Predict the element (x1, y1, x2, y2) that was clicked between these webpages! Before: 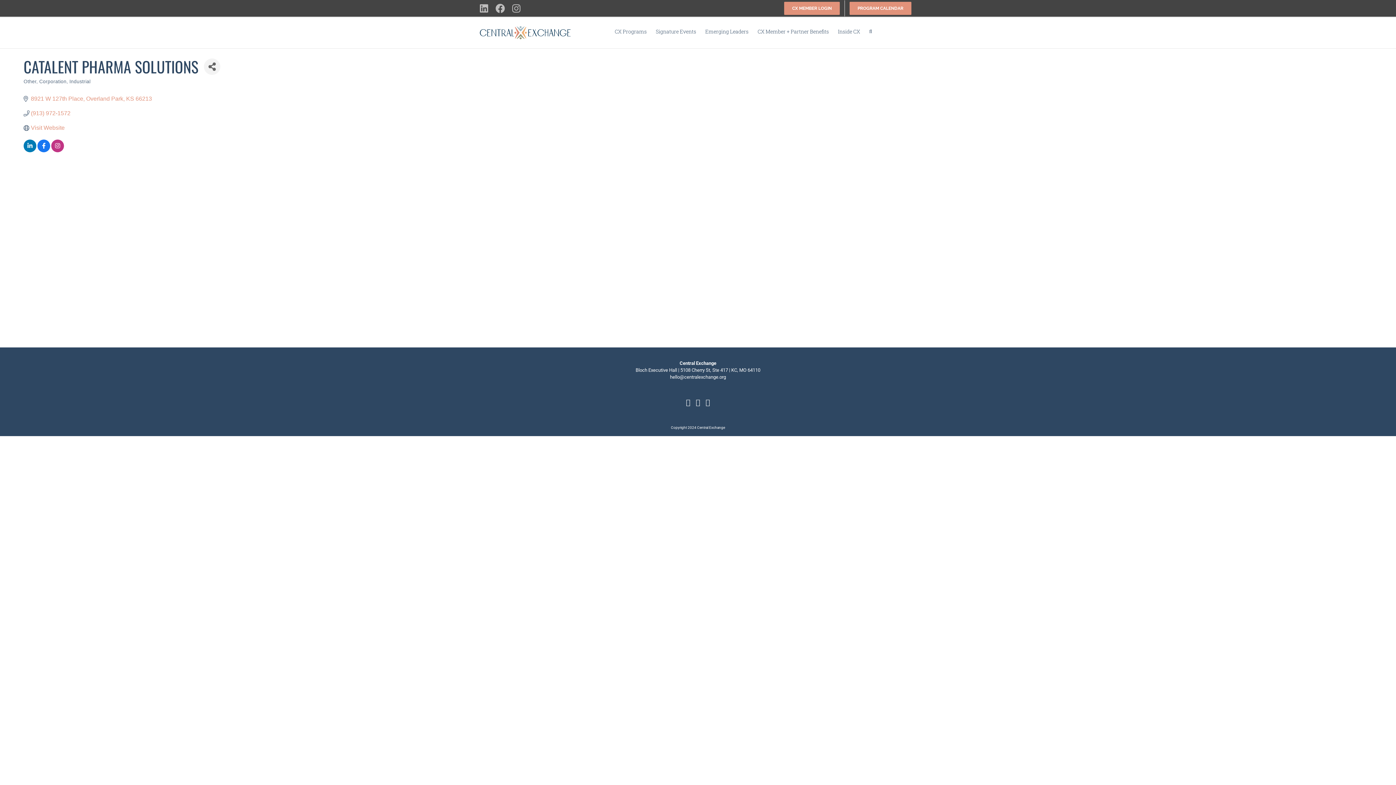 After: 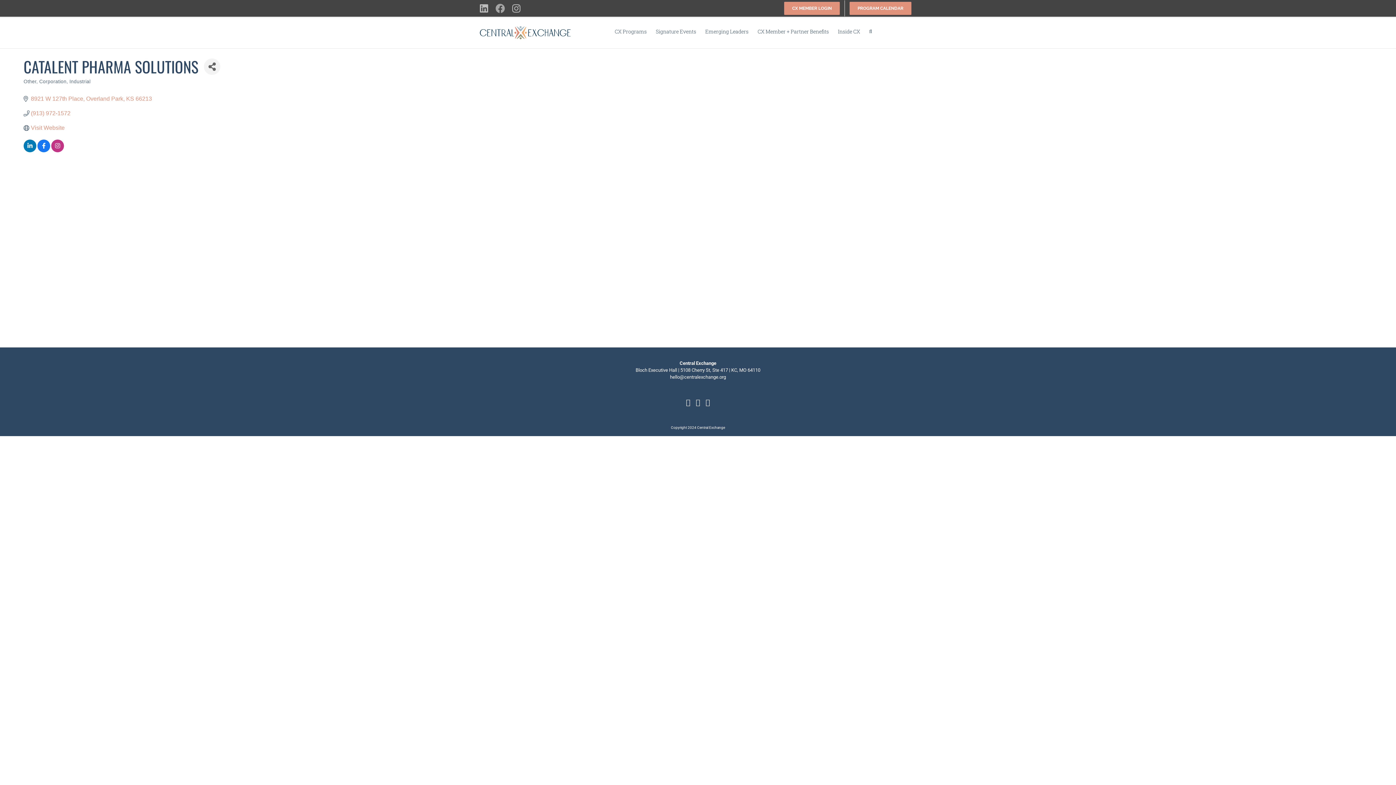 Action: label: Facebook bbox: (495, 3, 505, 13)